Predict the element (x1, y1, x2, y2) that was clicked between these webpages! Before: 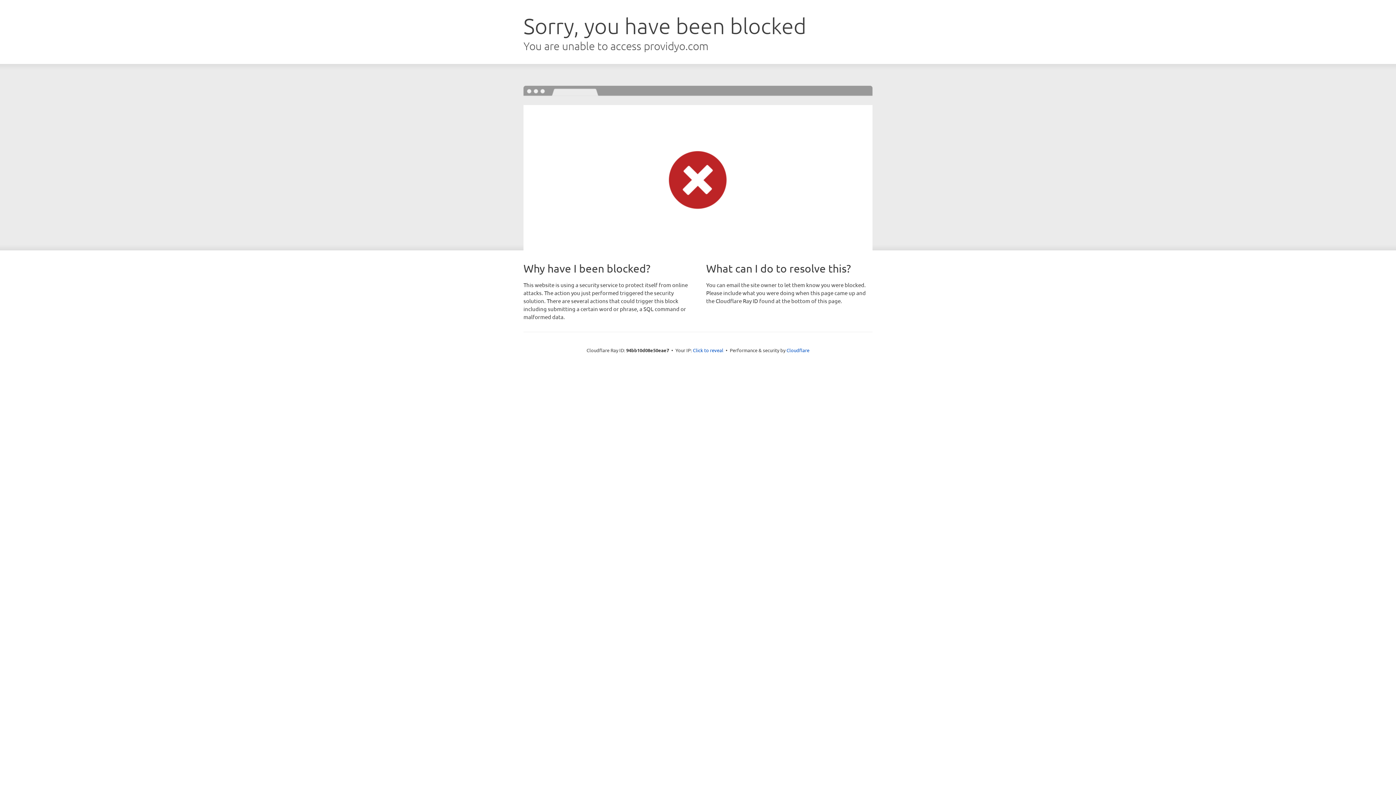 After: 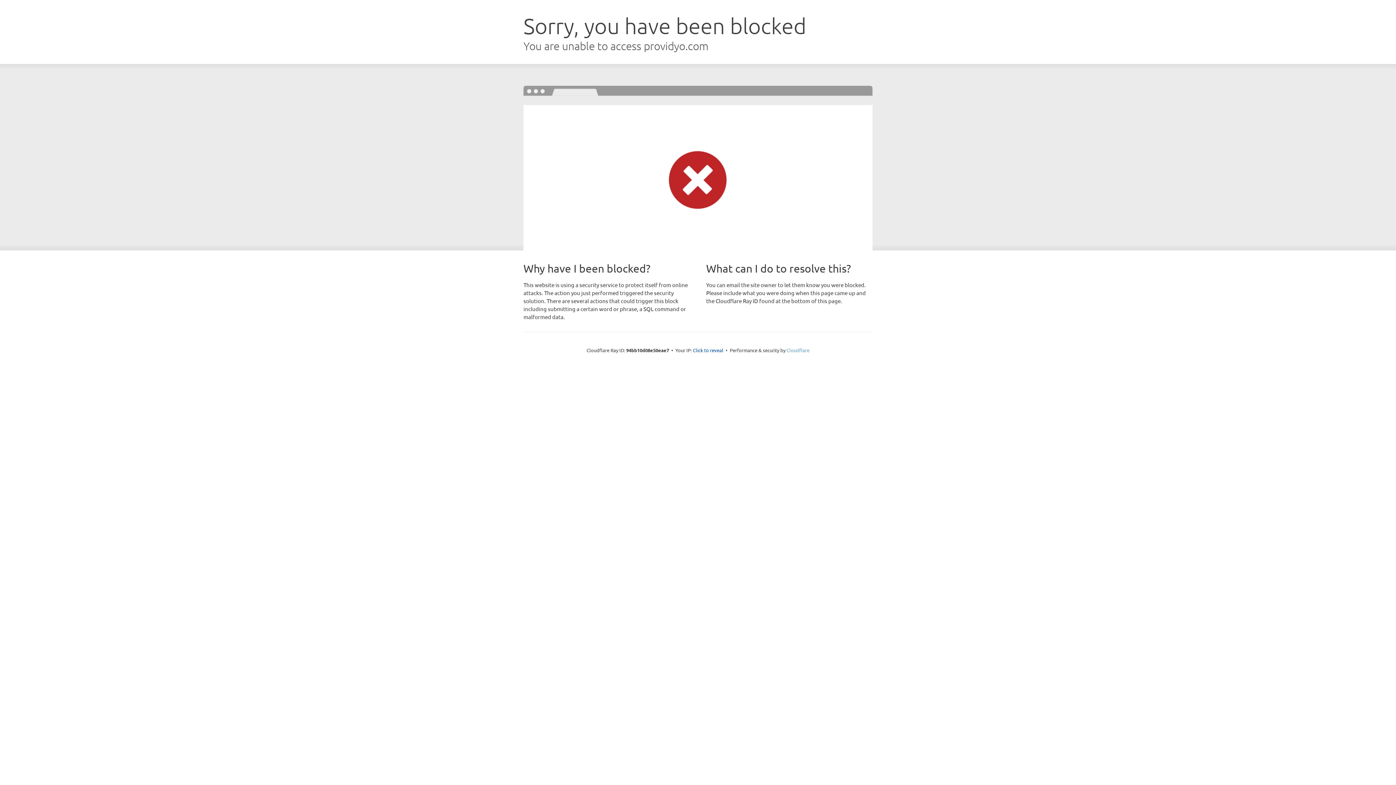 Action: bbox: (786, 347, 809, 353) label: Cloudflare